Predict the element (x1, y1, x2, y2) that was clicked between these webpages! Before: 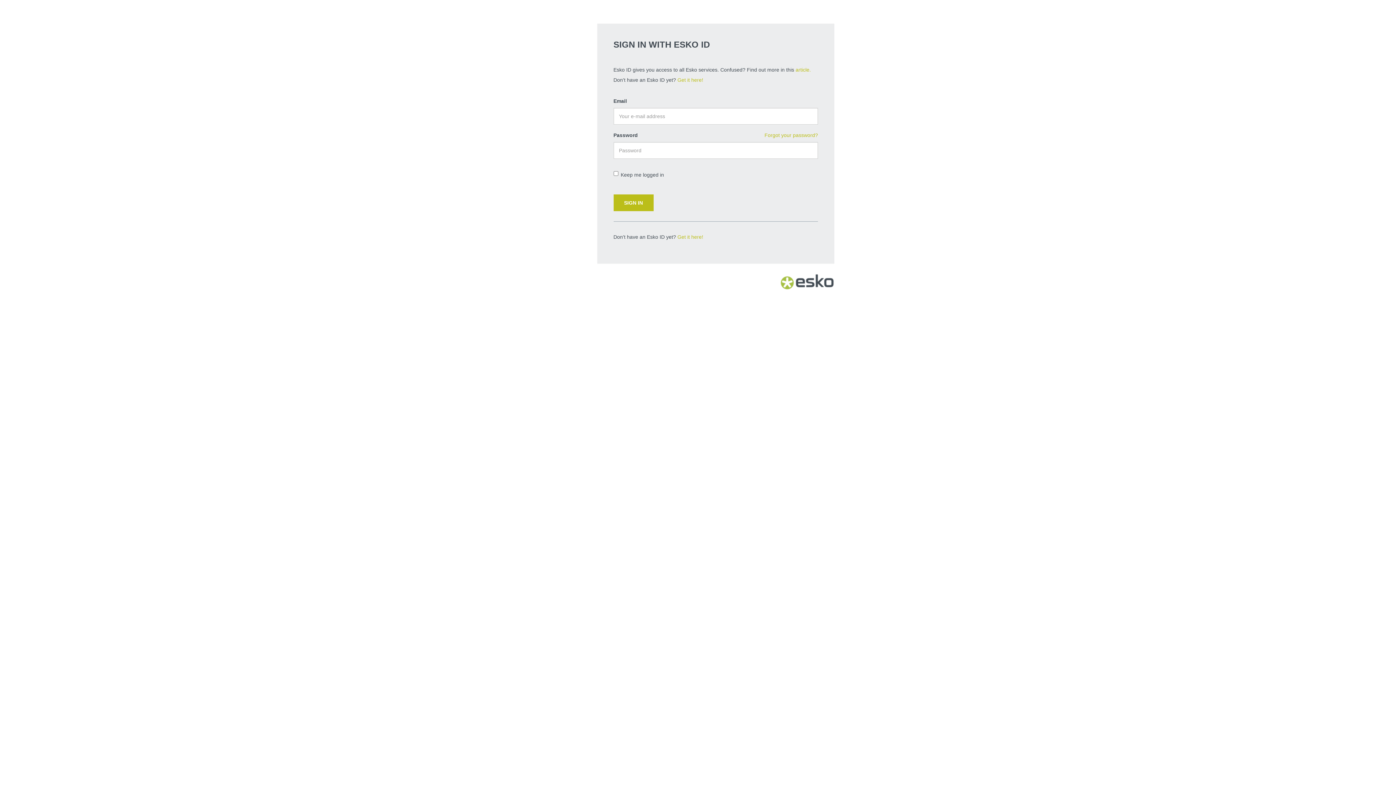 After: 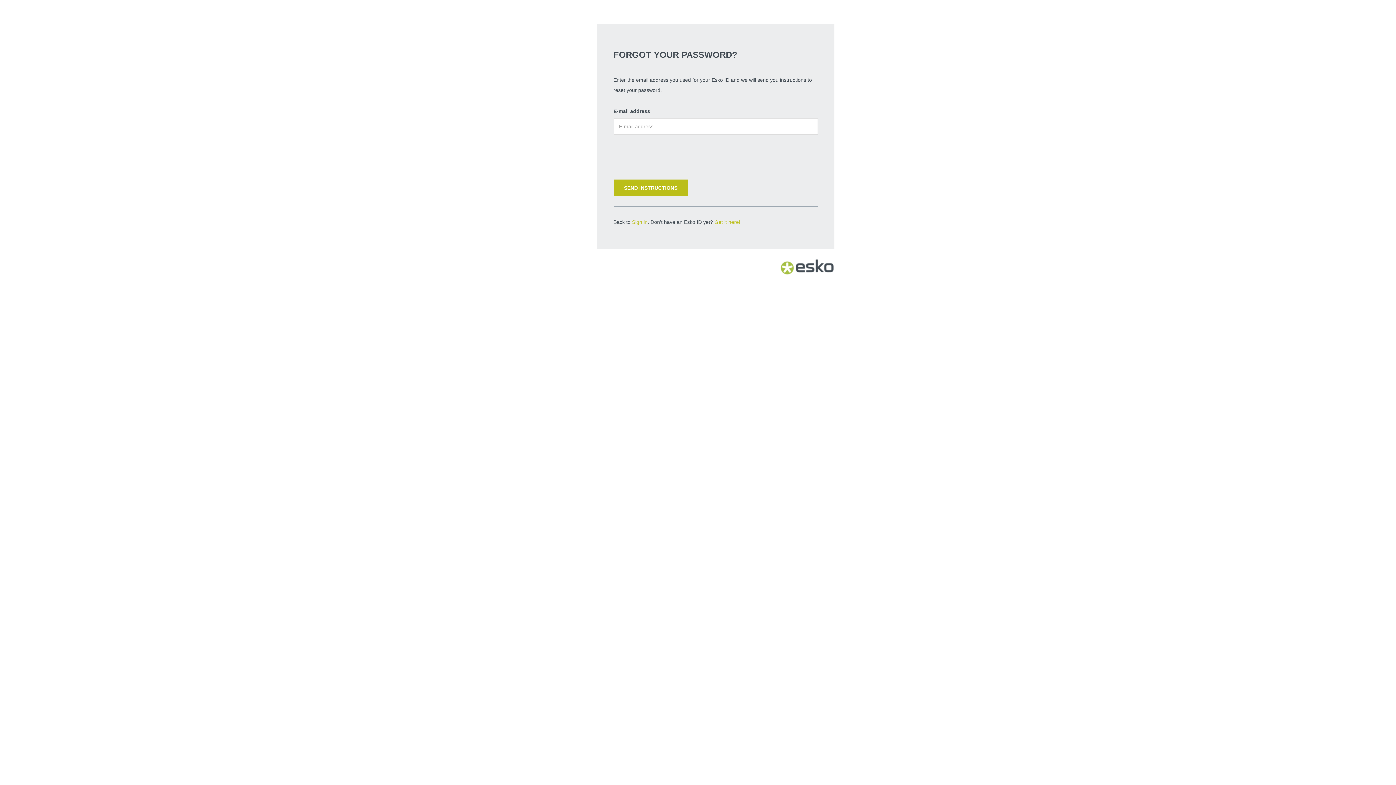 Action: label: Forgot your password? bbox: (764, 132, 818, 138)